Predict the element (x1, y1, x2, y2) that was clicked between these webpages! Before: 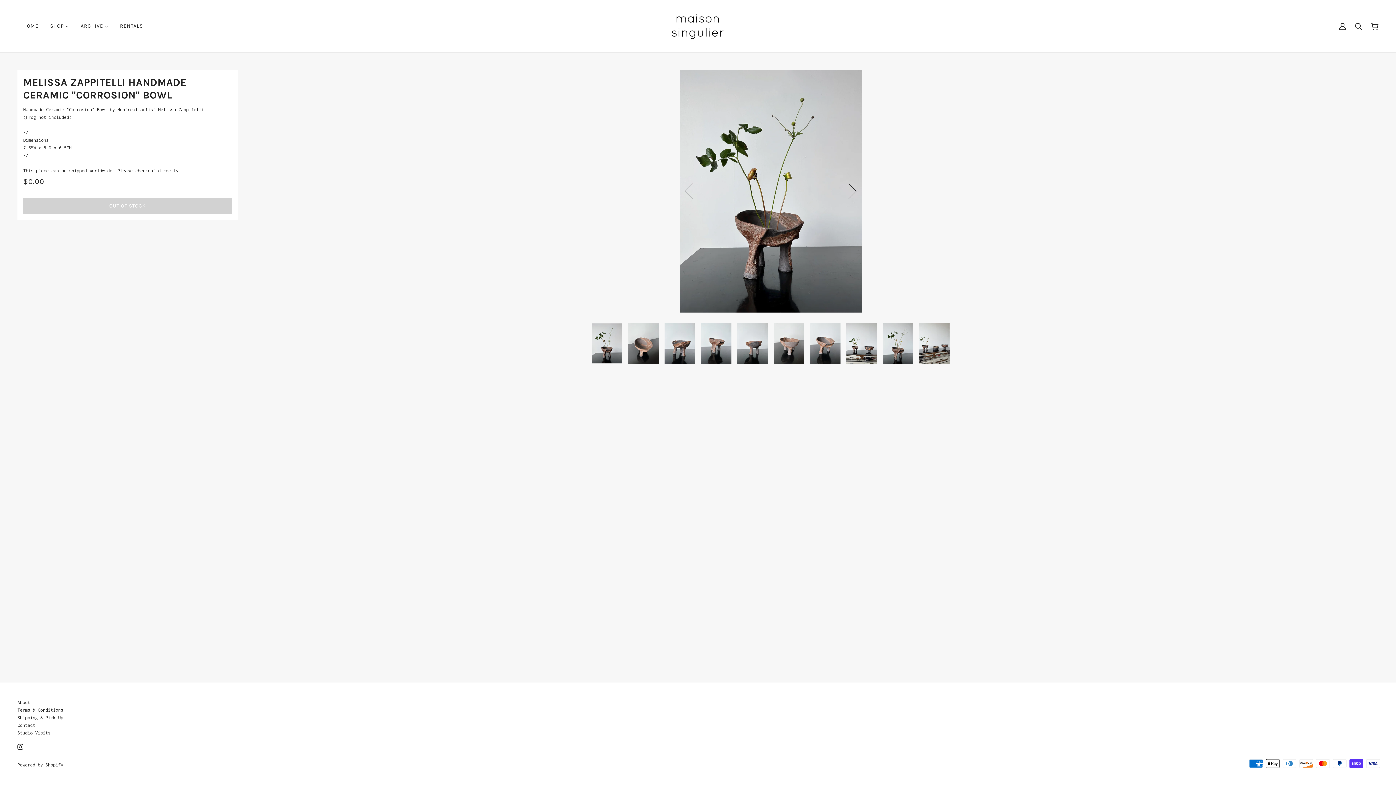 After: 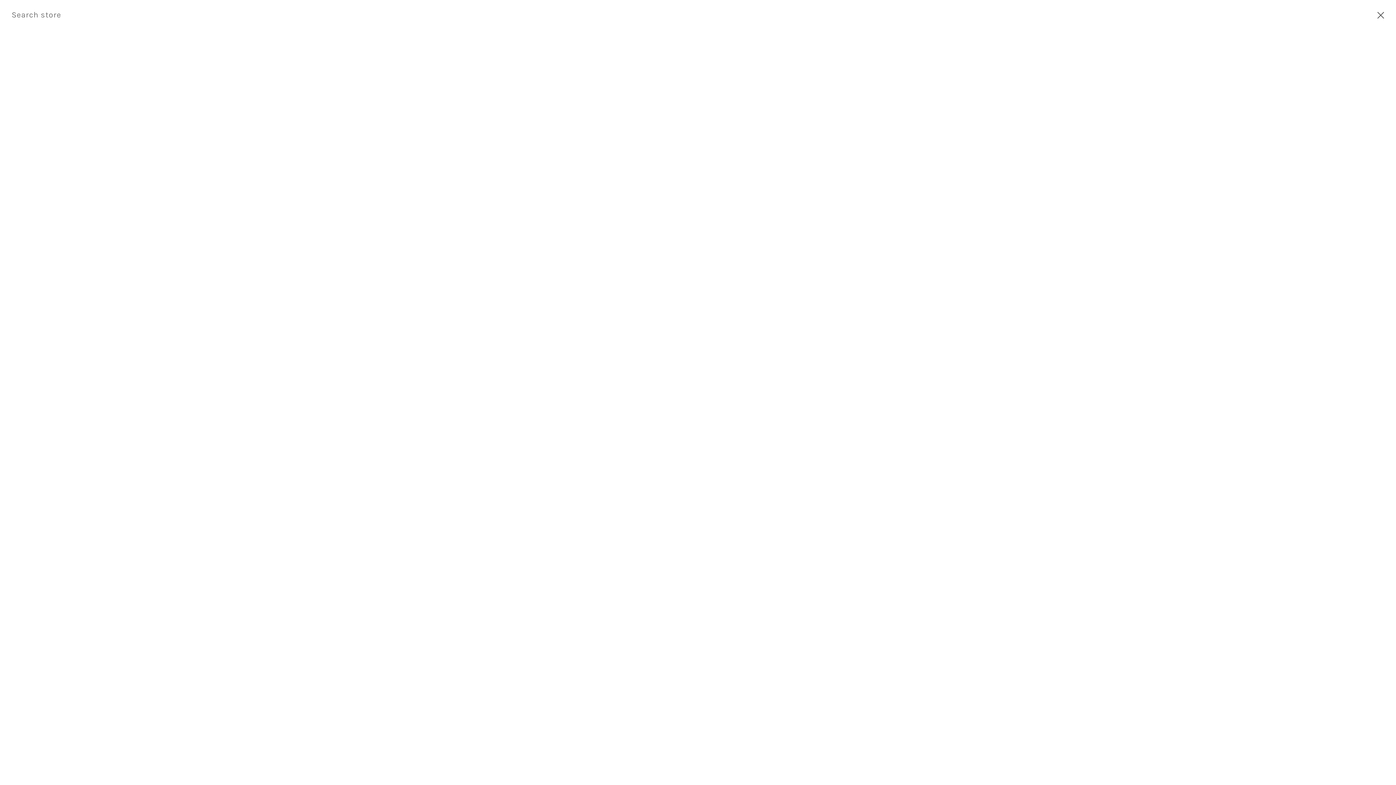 Action: bbox: (1350, 22, 1366, 30) label: Search